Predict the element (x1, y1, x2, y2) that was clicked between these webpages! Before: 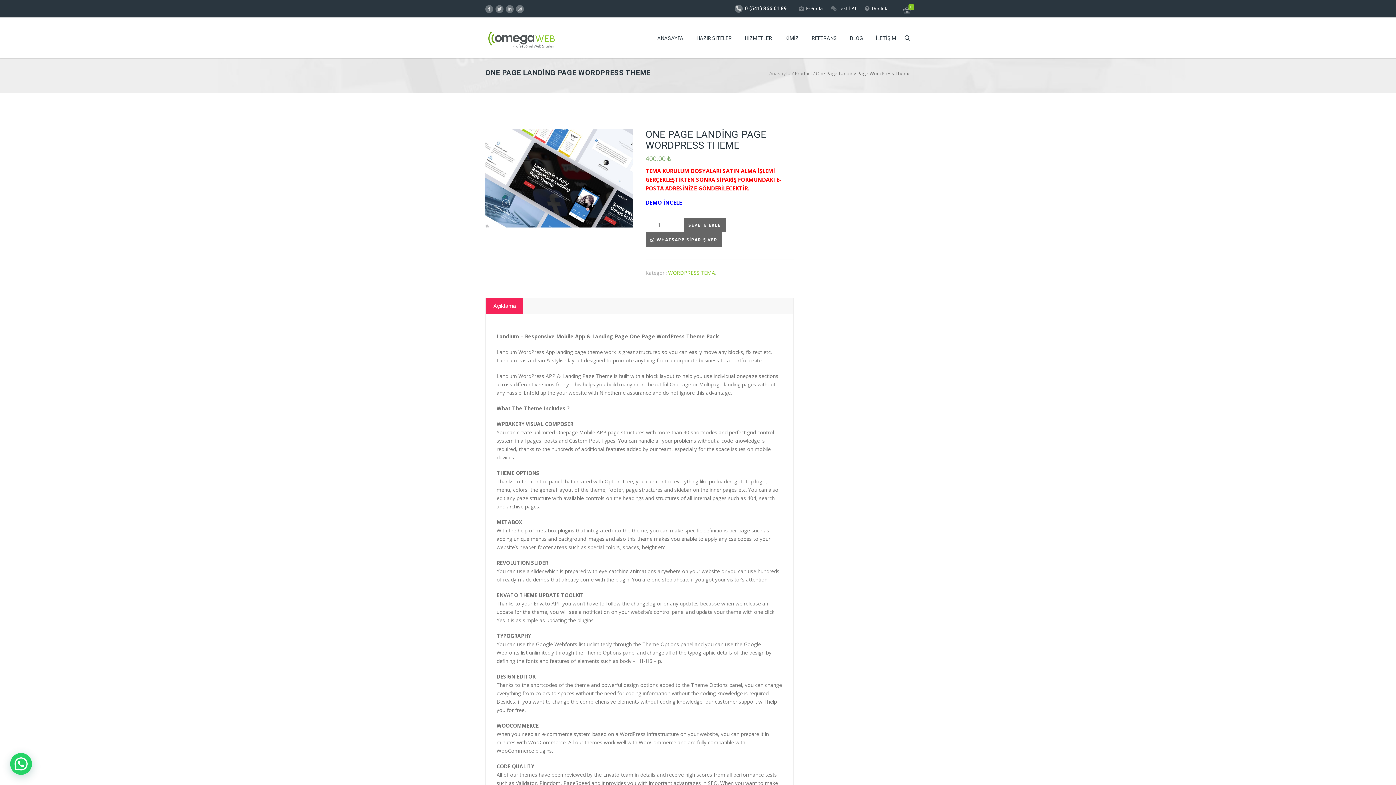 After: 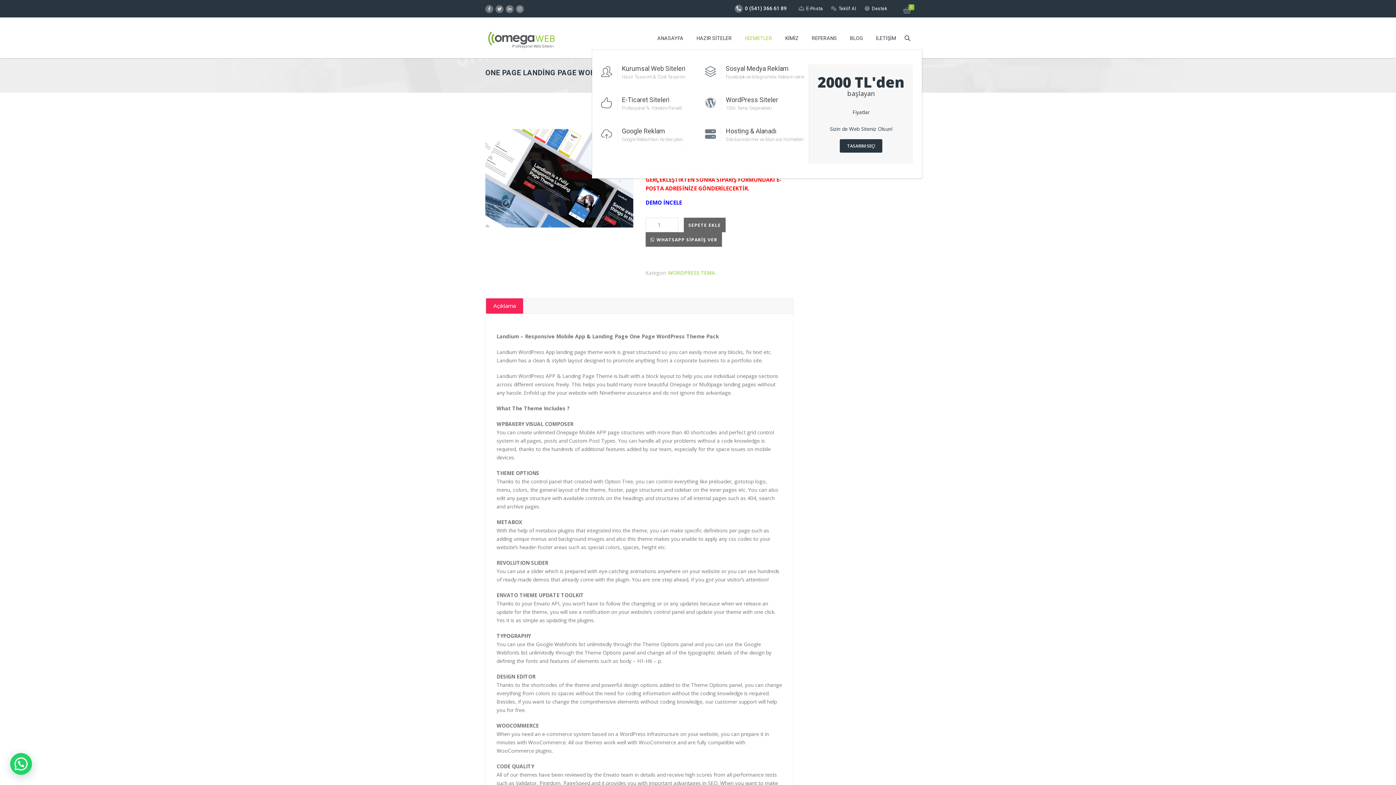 Action: bbox: (738, 27, 778, 49) label: HİZMETLER